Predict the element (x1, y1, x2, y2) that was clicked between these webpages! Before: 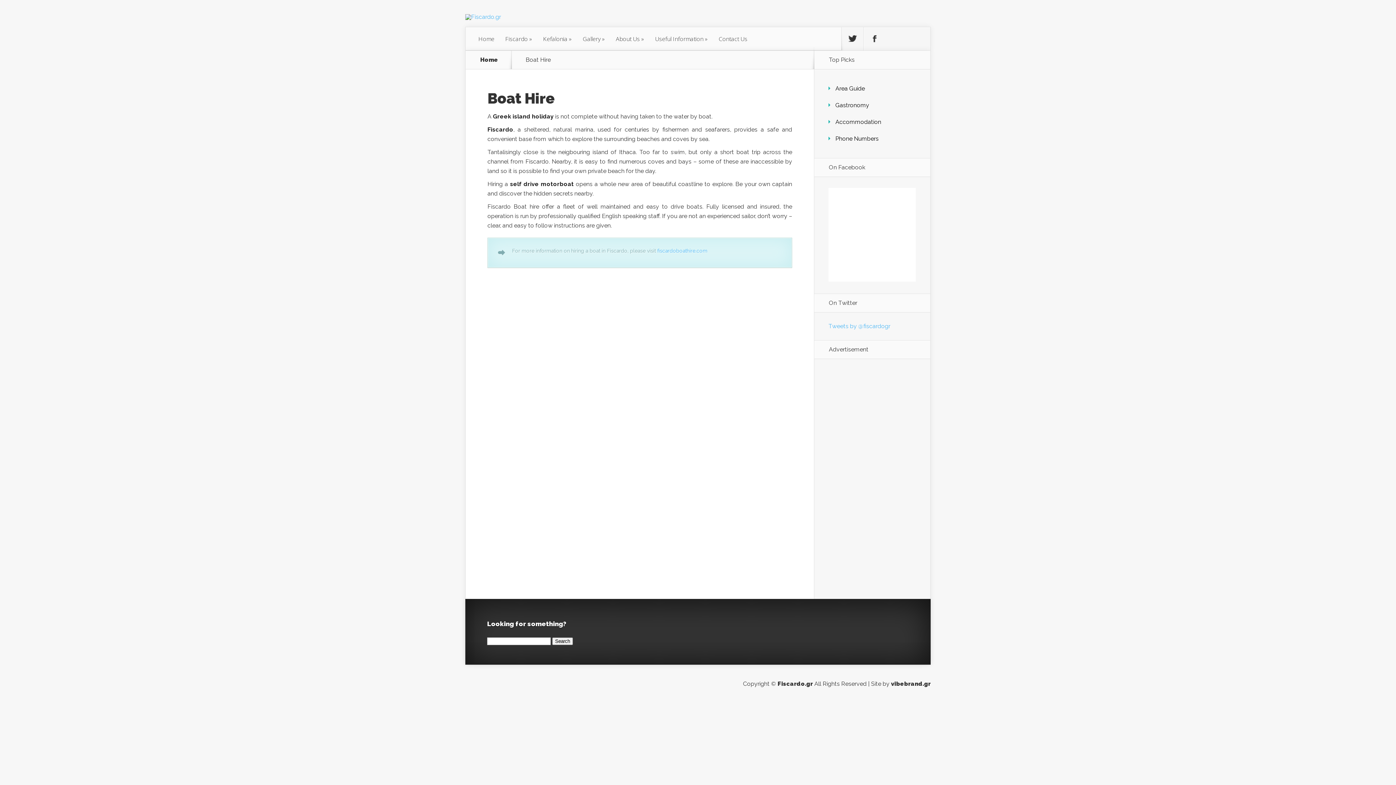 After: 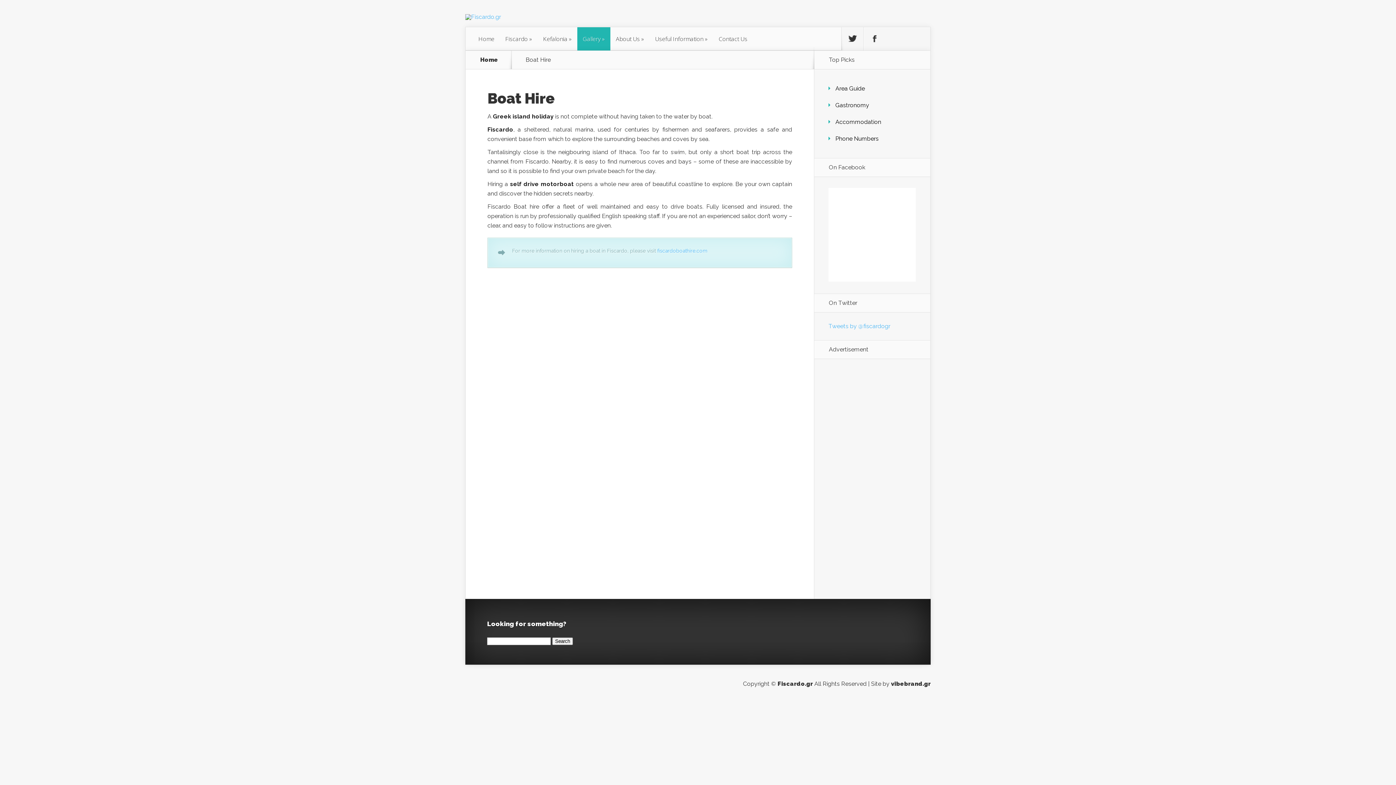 Action: label: Gallery » bbox: (577, 27, 610, 50)